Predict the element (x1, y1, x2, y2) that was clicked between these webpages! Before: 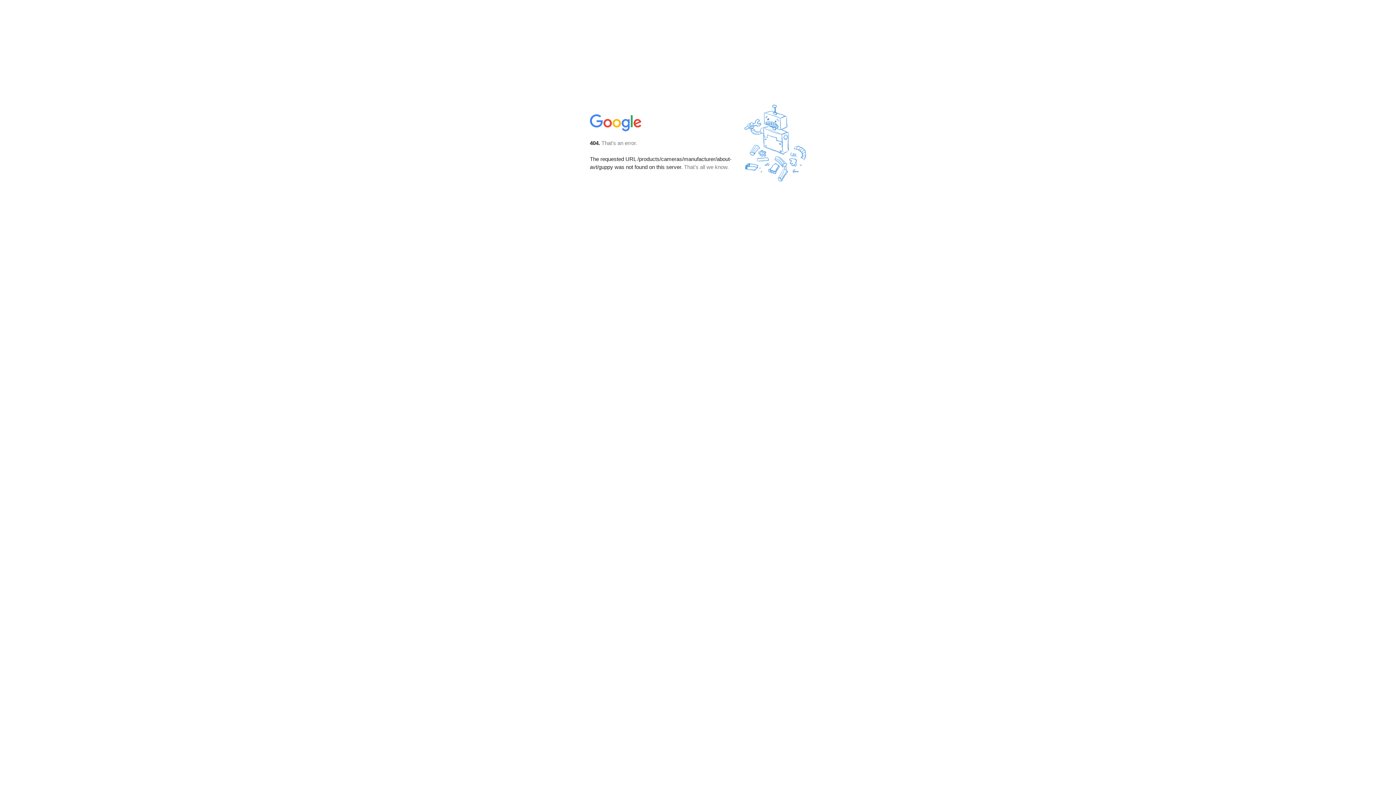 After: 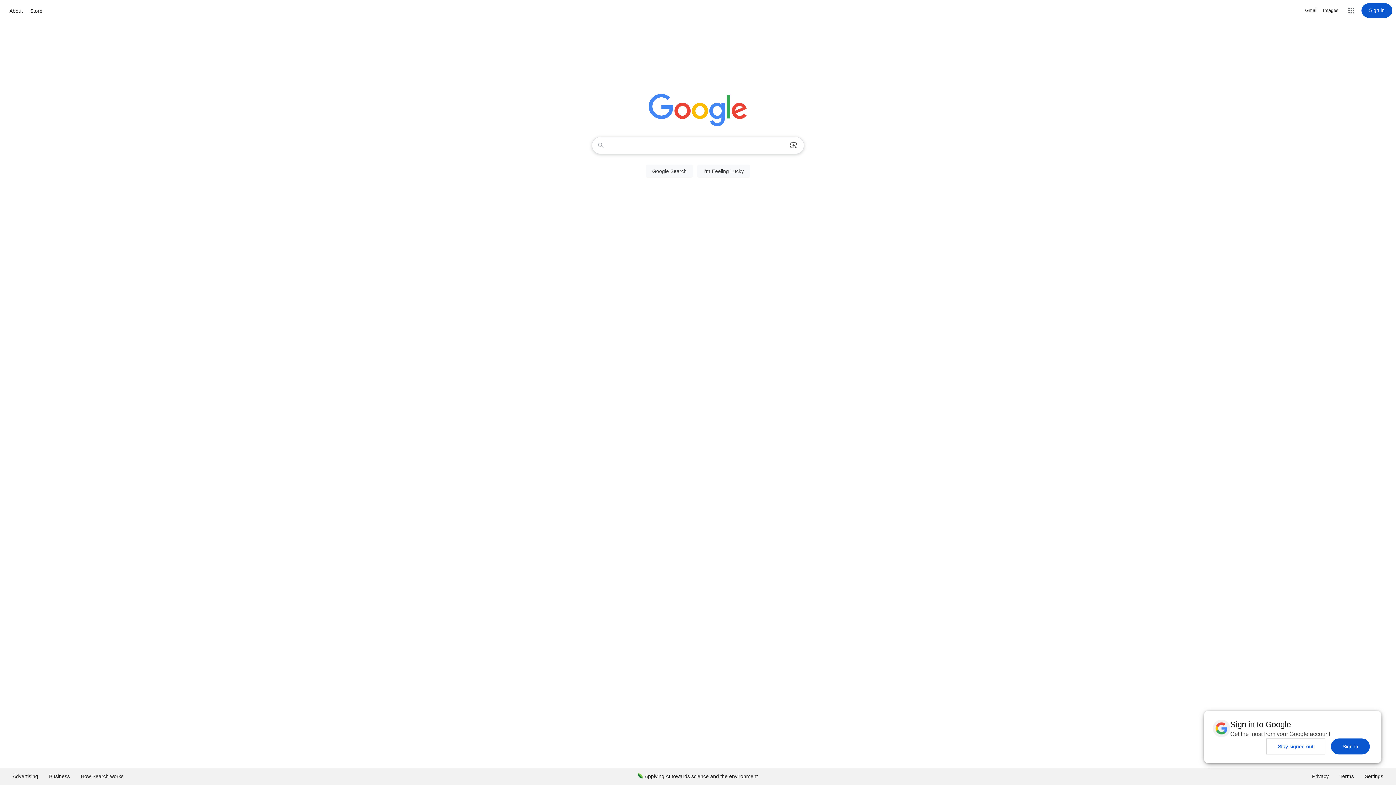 Action: bbox: (590, 127, 642, 134)